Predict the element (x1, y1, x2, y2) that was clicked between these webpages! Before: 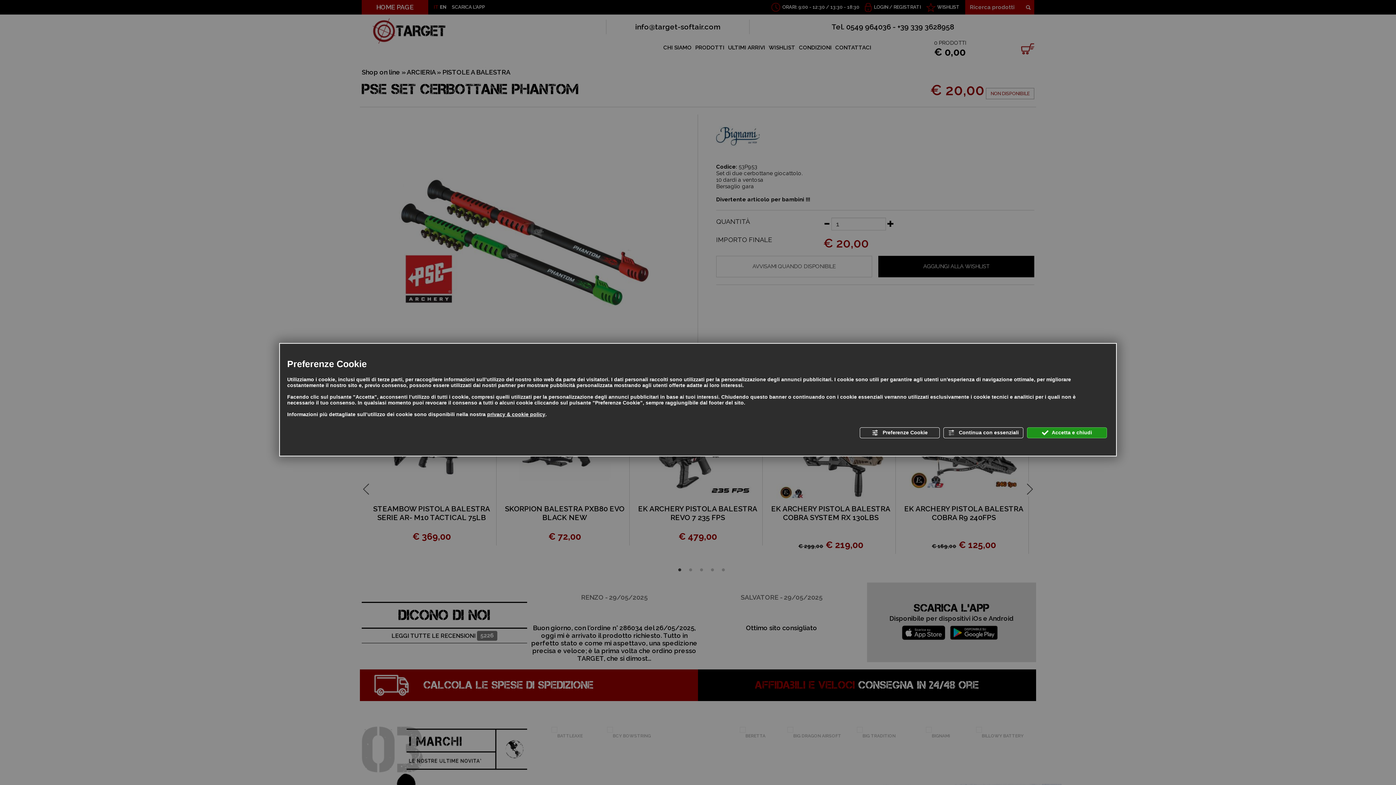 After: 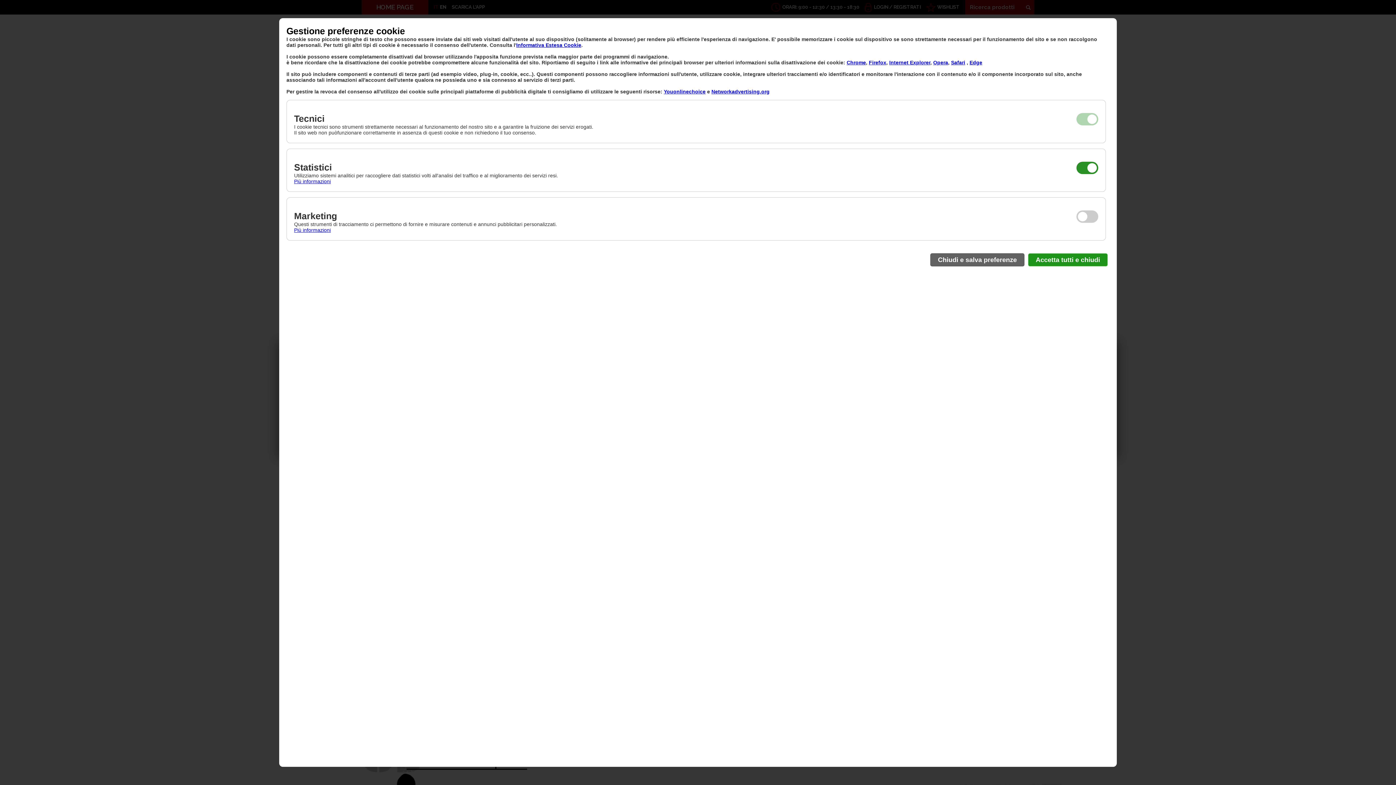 Action: label:  Preferenze Cookie bbox: (860, 427, 940, 438)